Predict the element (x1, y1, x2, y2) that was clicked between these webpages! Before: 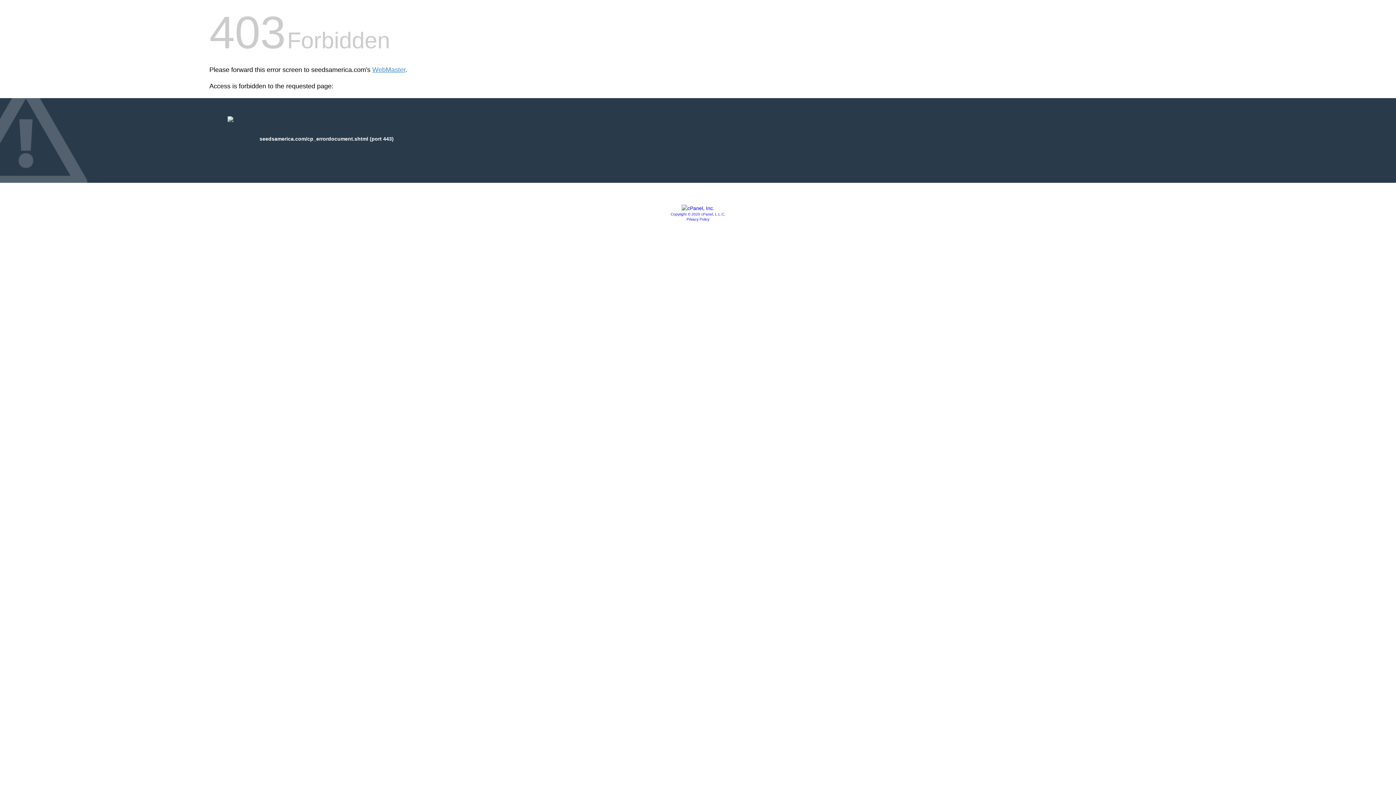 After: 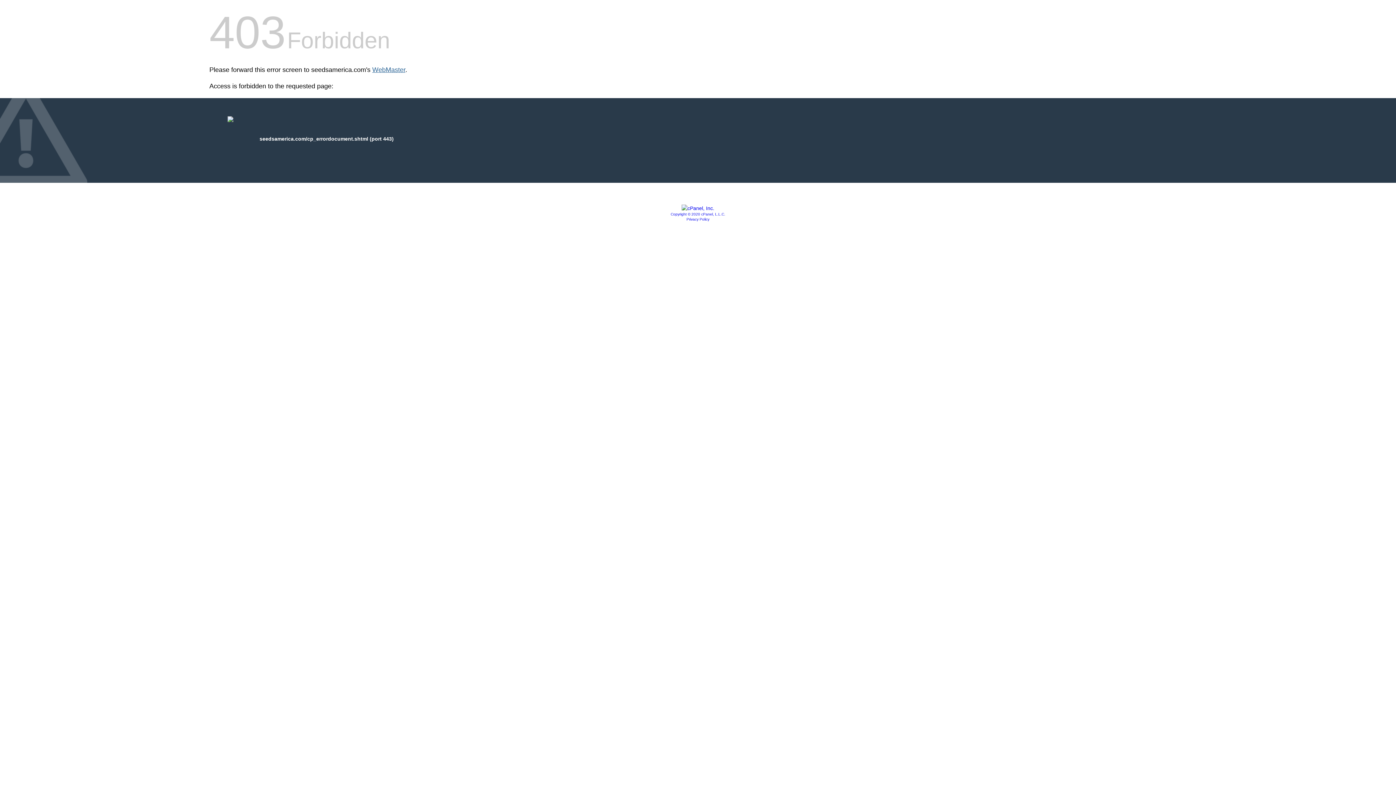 Action: label: WebMaster bbox: (372, 66, 405, 73)